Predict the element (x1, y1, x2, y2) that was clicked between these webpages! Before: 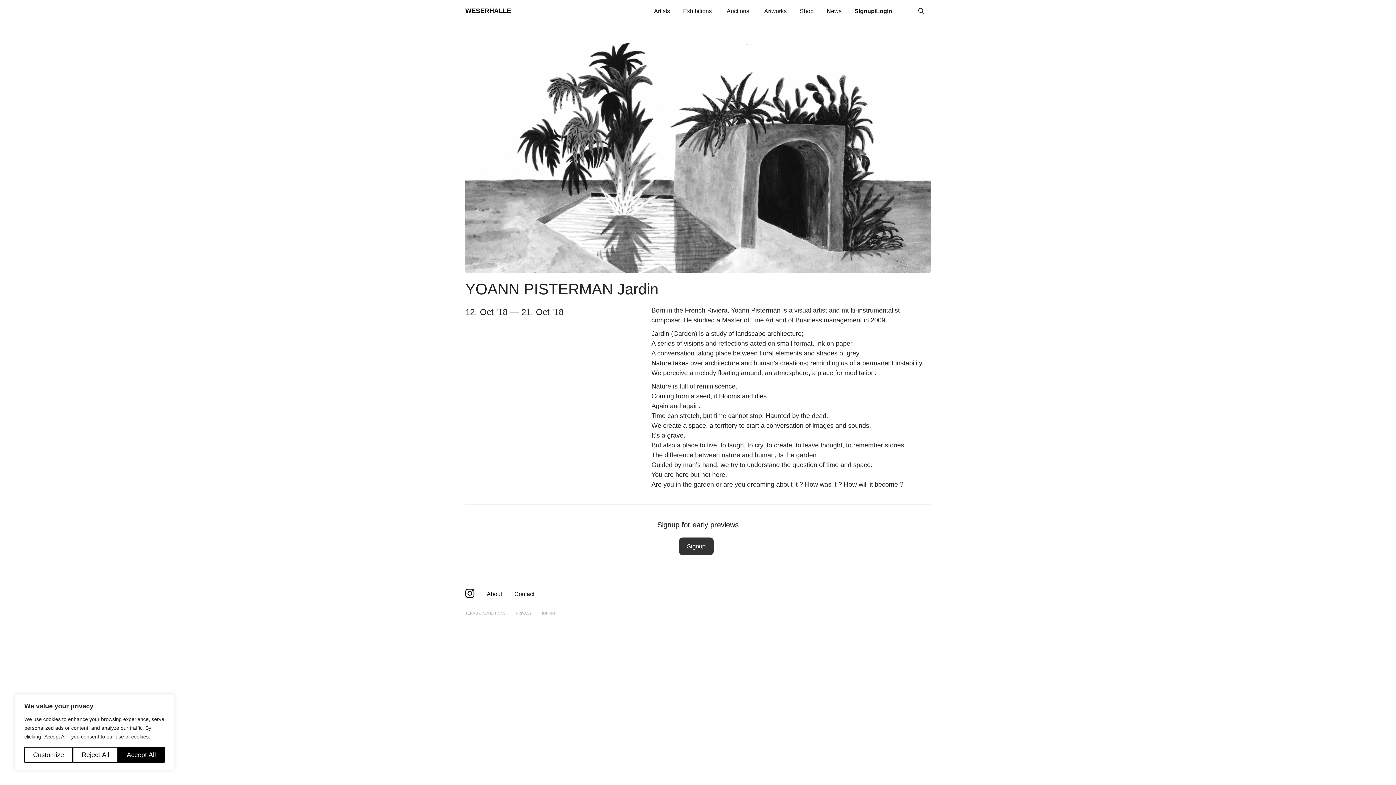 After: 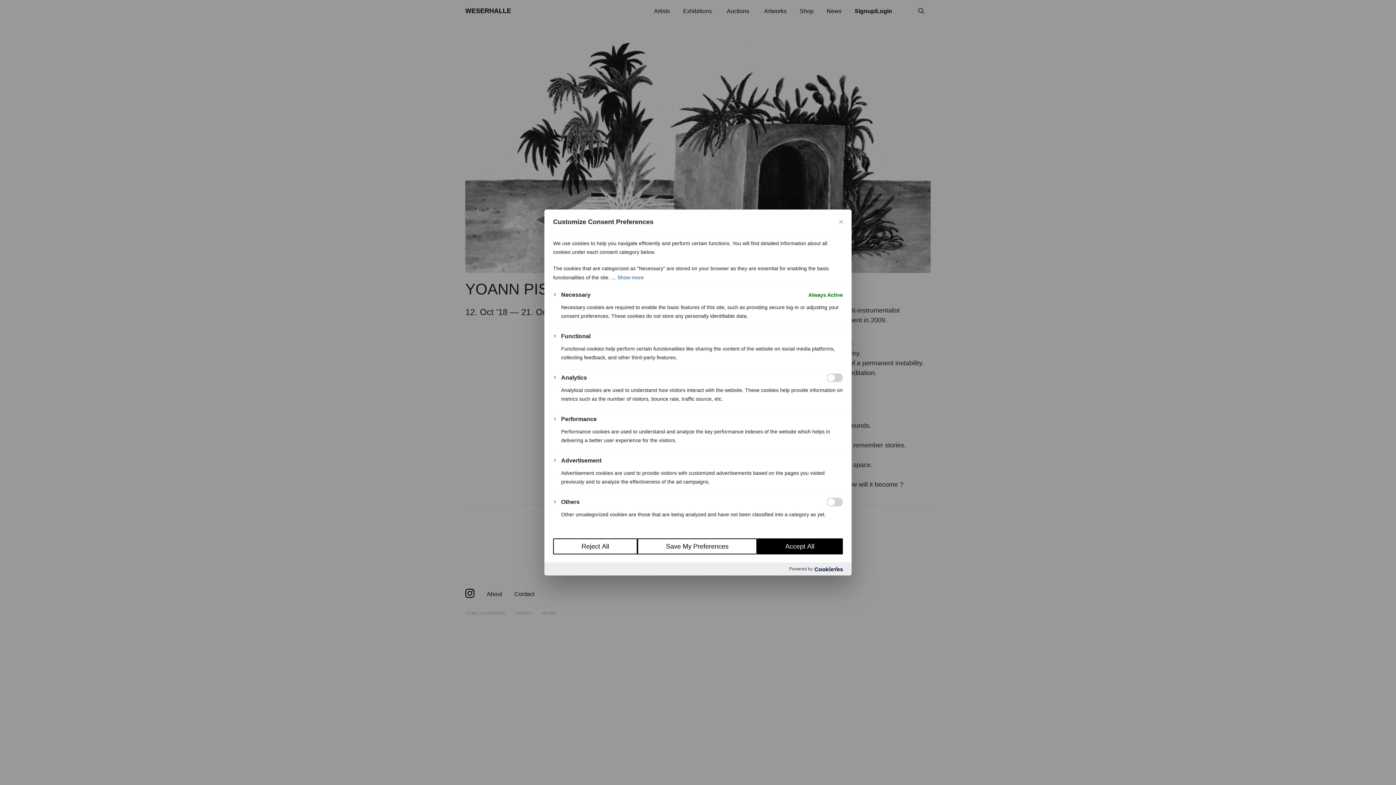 Action: label: Customize bbox: (24, 747, 72, 763)